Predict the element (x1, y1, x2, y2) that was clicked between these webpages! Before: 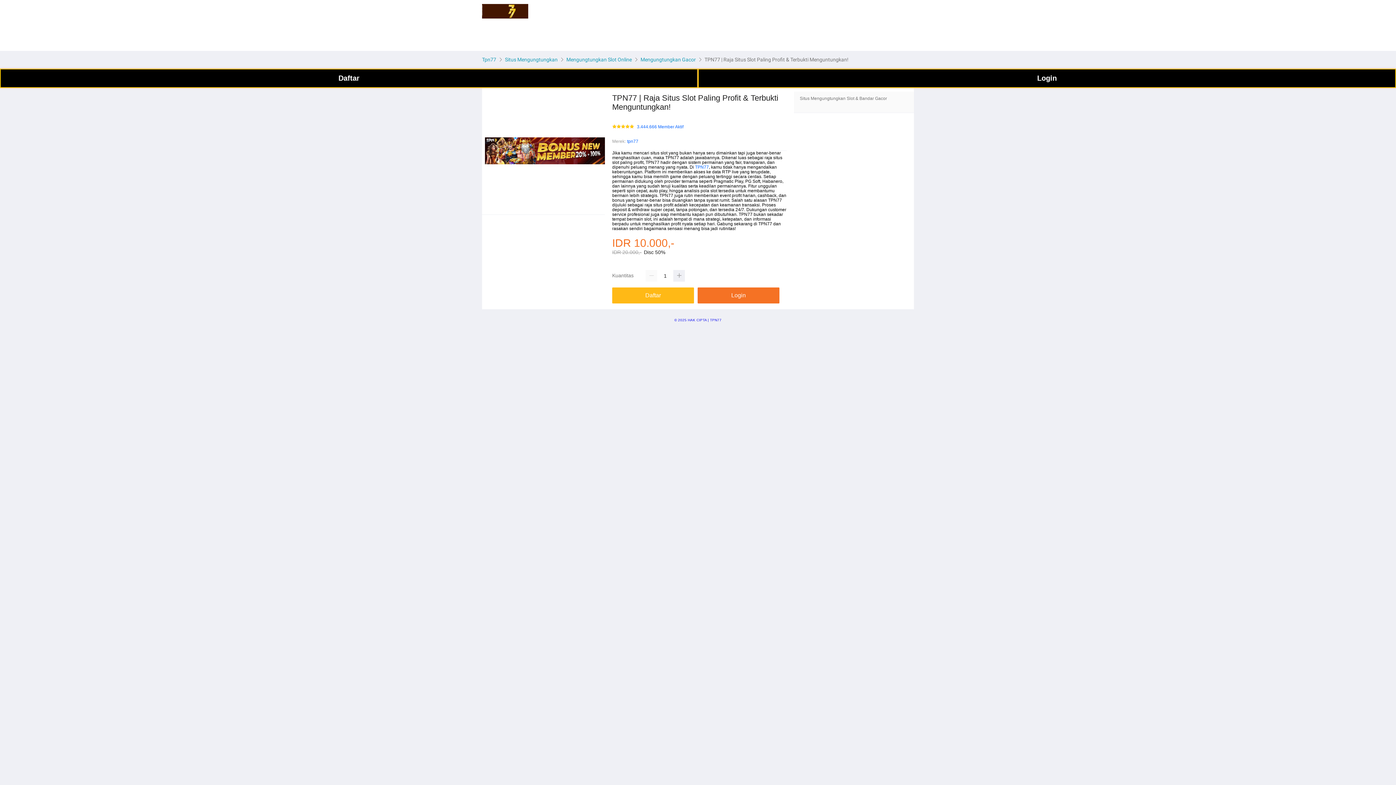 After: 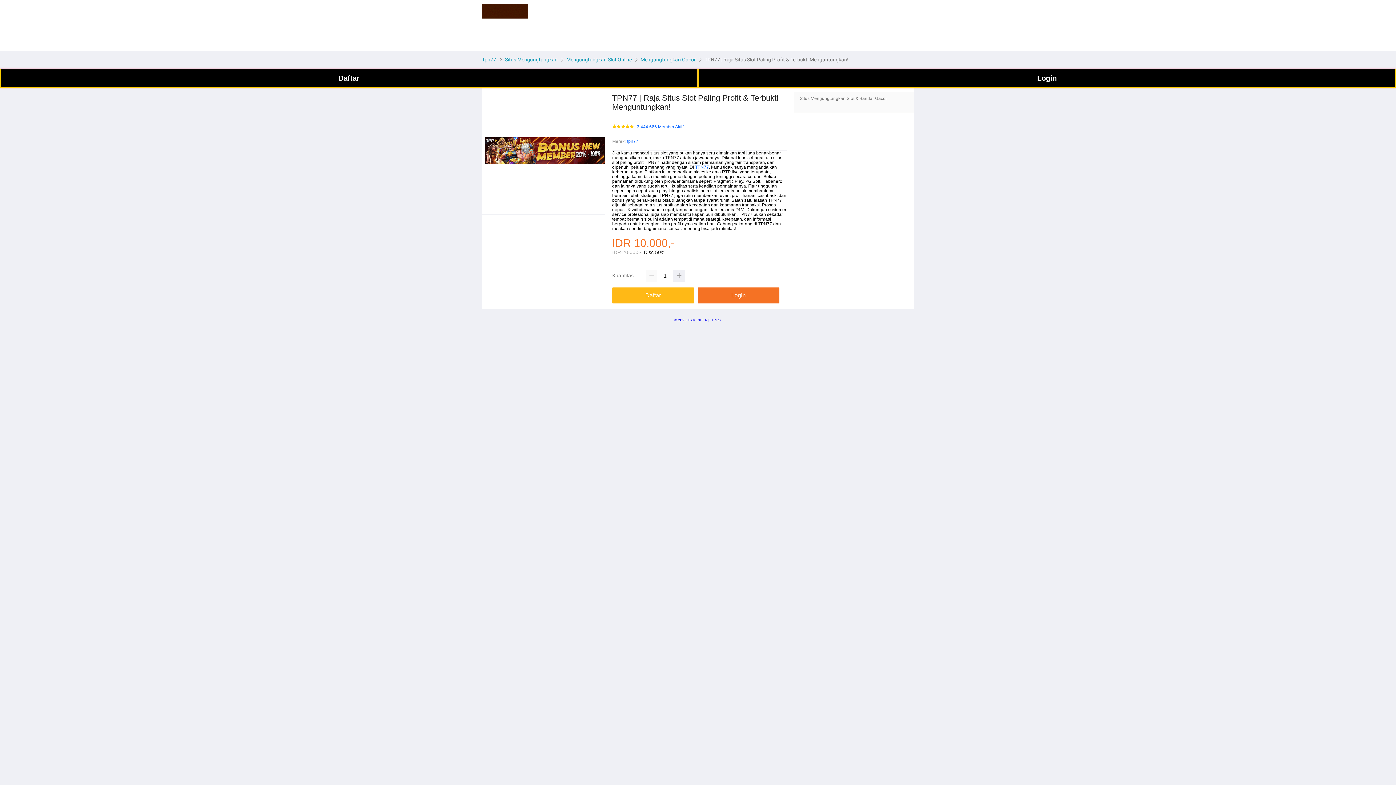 Action: label: tpn77 bbox: (627, 137, 638, 145)